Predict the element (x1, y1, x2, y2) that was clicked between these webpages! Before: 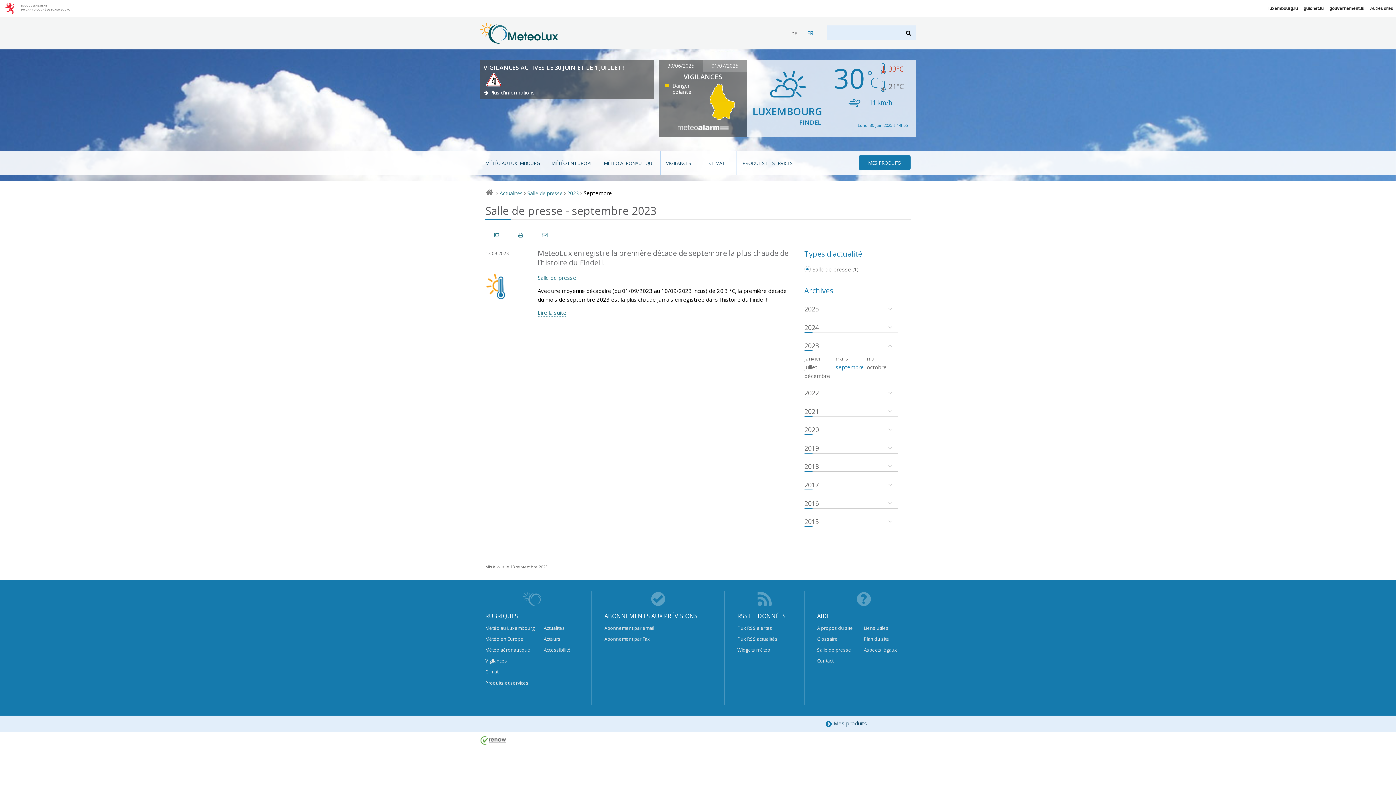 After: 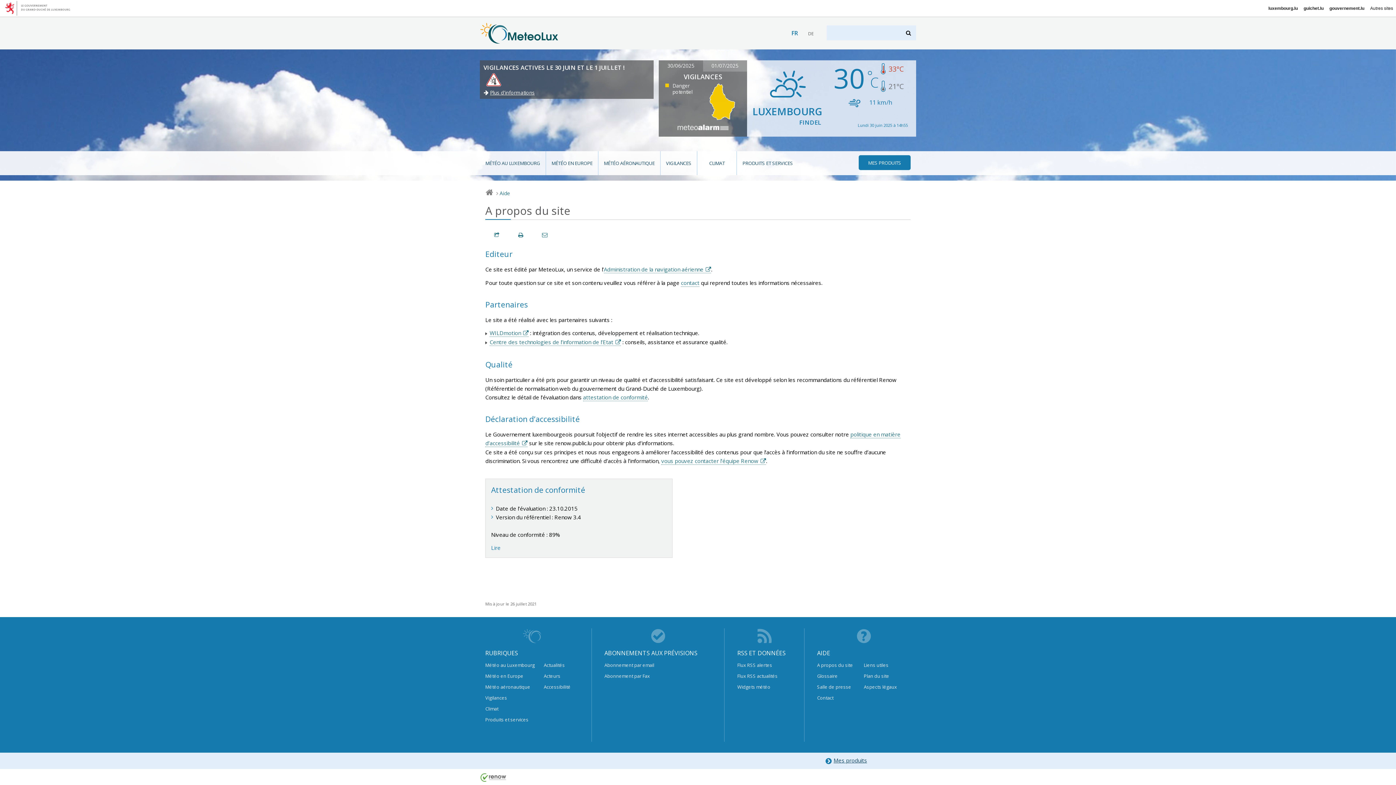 Action: bbox: (817, 622, 864, 633) label: A propos du site